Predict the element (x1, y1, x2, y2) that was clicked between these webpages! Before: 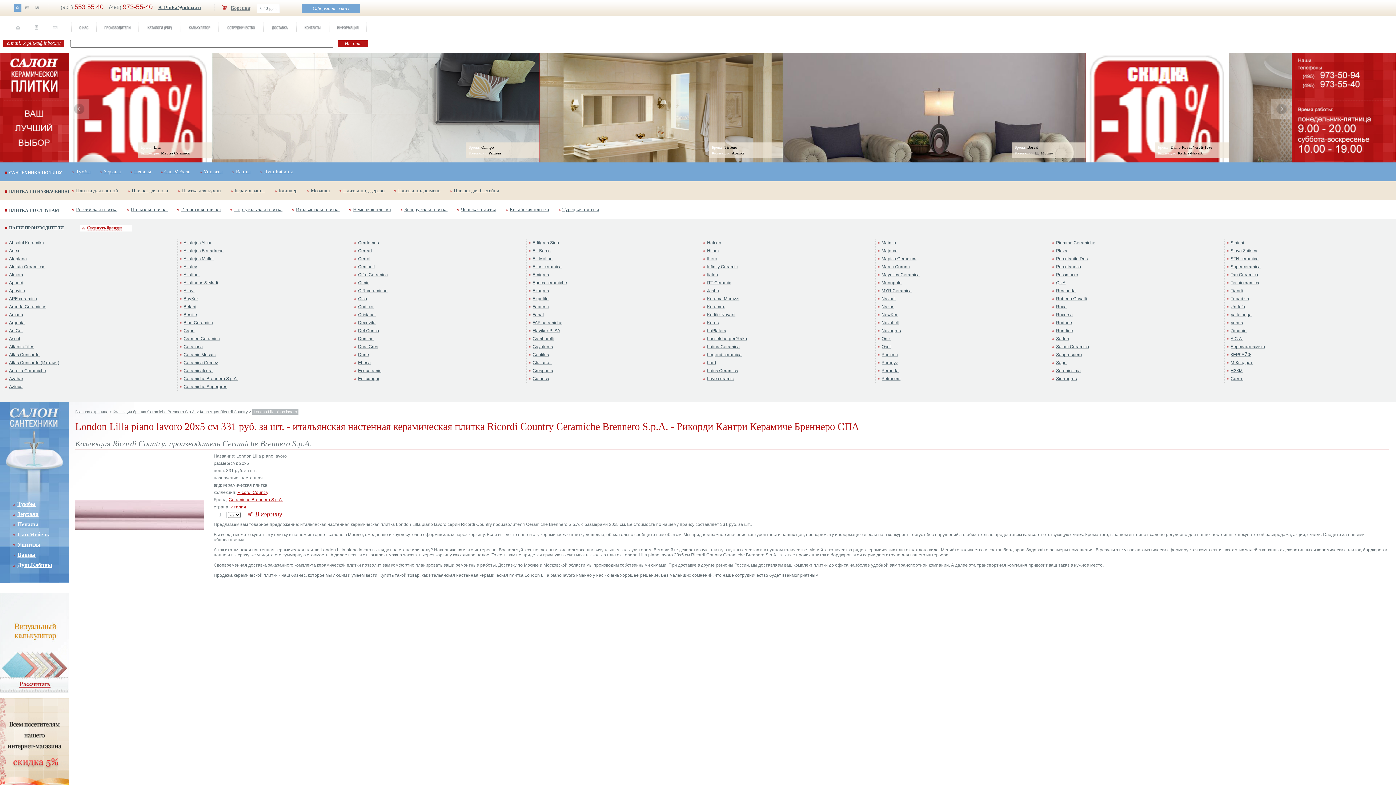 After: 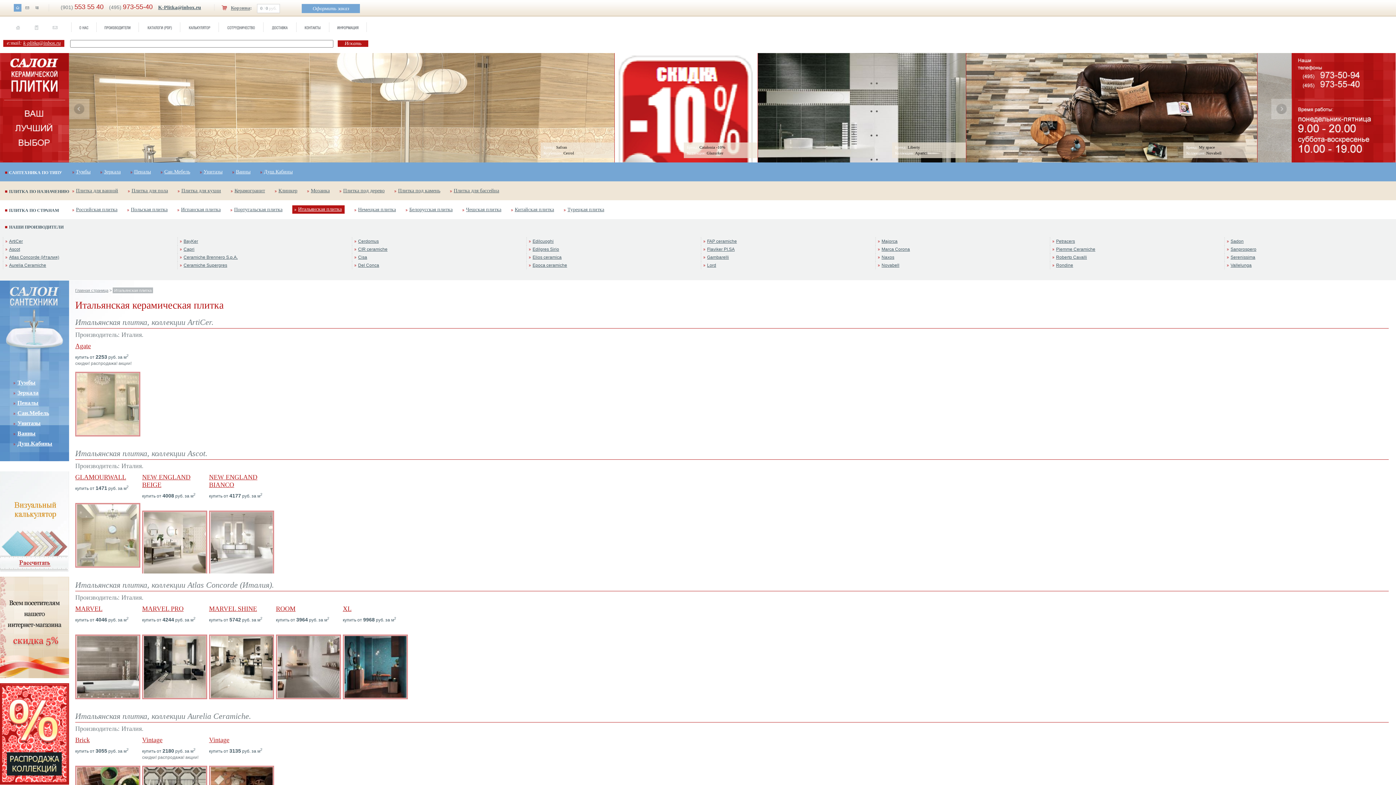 Action: label: Итальянская плитка bbox: (296, 206, 339, 212)